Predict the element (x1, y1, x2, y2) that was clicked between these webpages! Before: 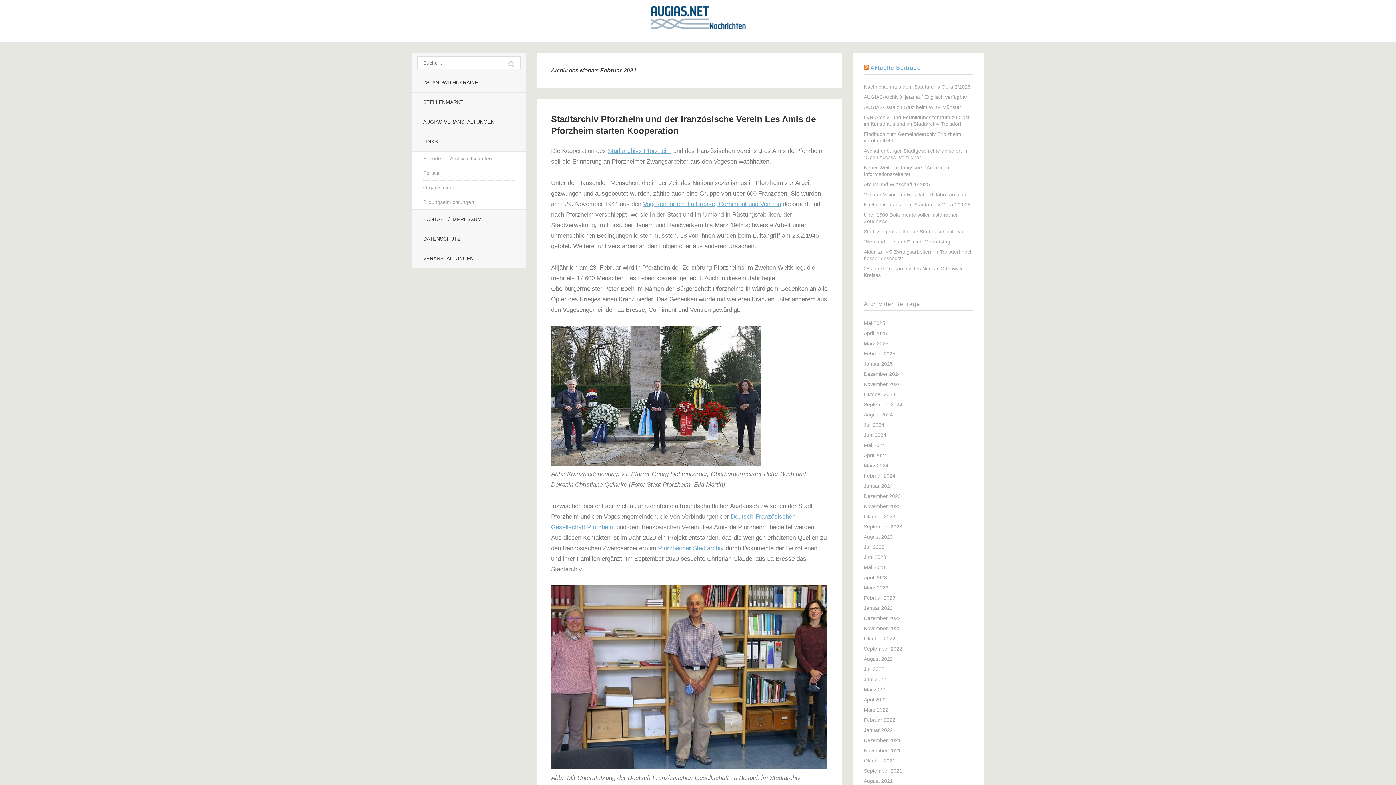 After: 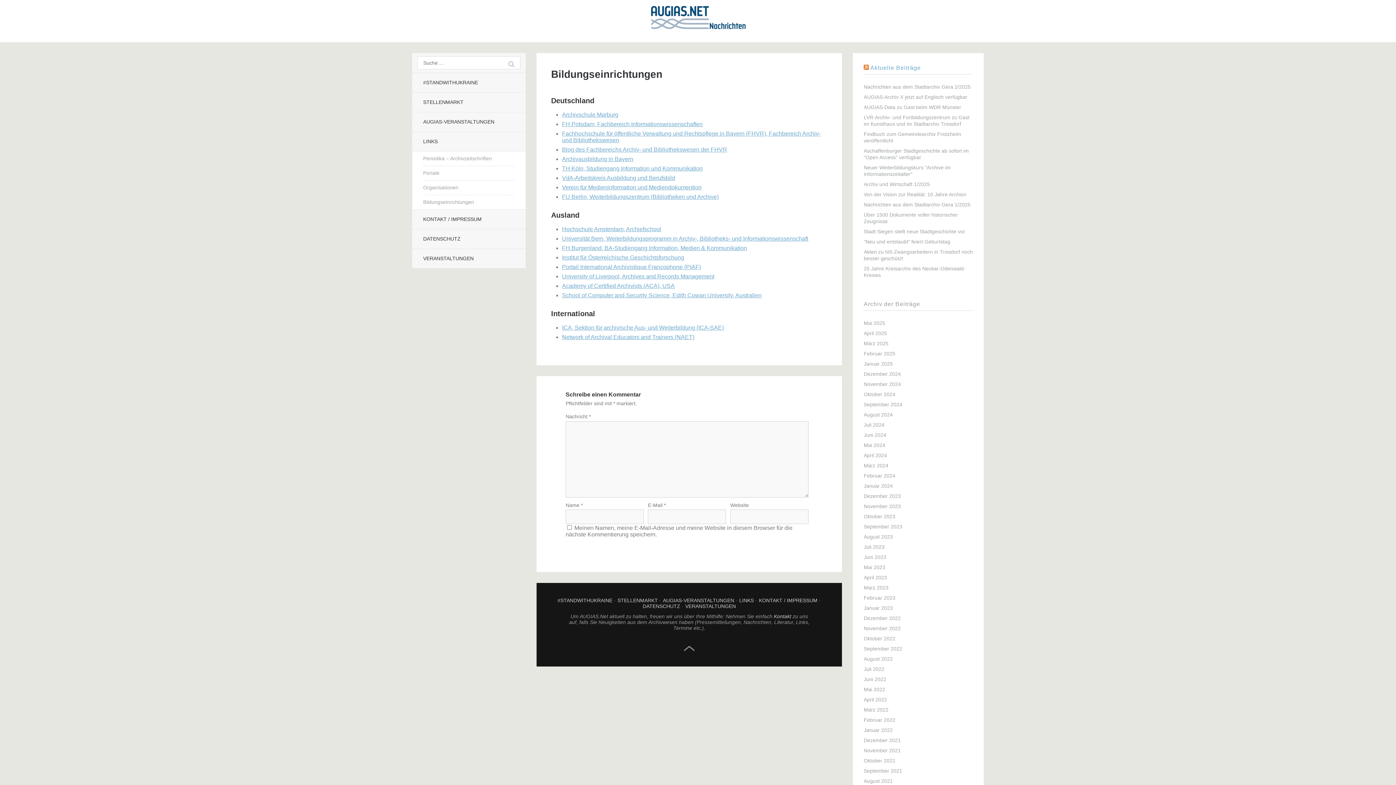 Action: label: Bildungseinrichtungen bbox: (423, 195, 514, 209)